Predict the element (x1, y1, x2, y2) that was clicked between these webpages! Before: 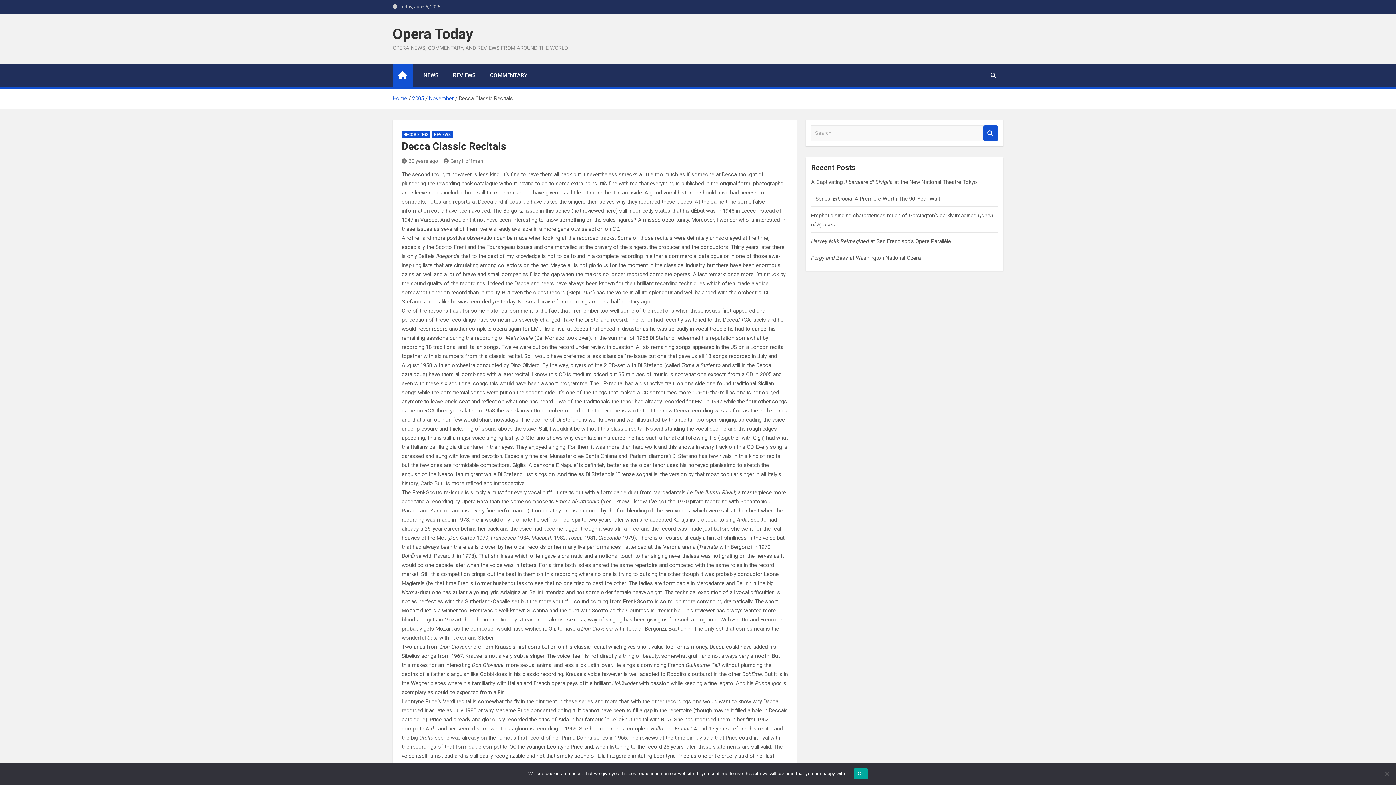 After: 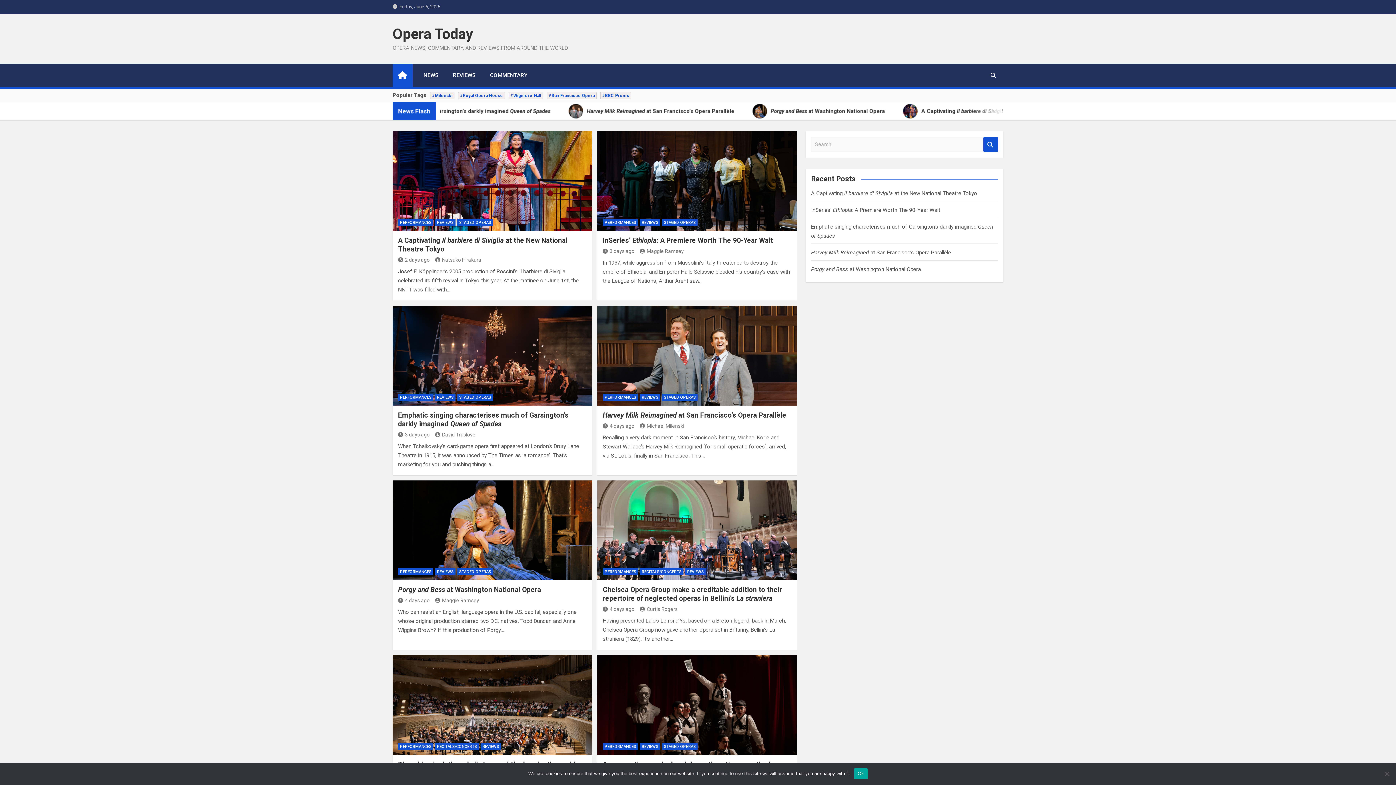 Action: label: Opera Today bbox: (392, 25, 473, 42)